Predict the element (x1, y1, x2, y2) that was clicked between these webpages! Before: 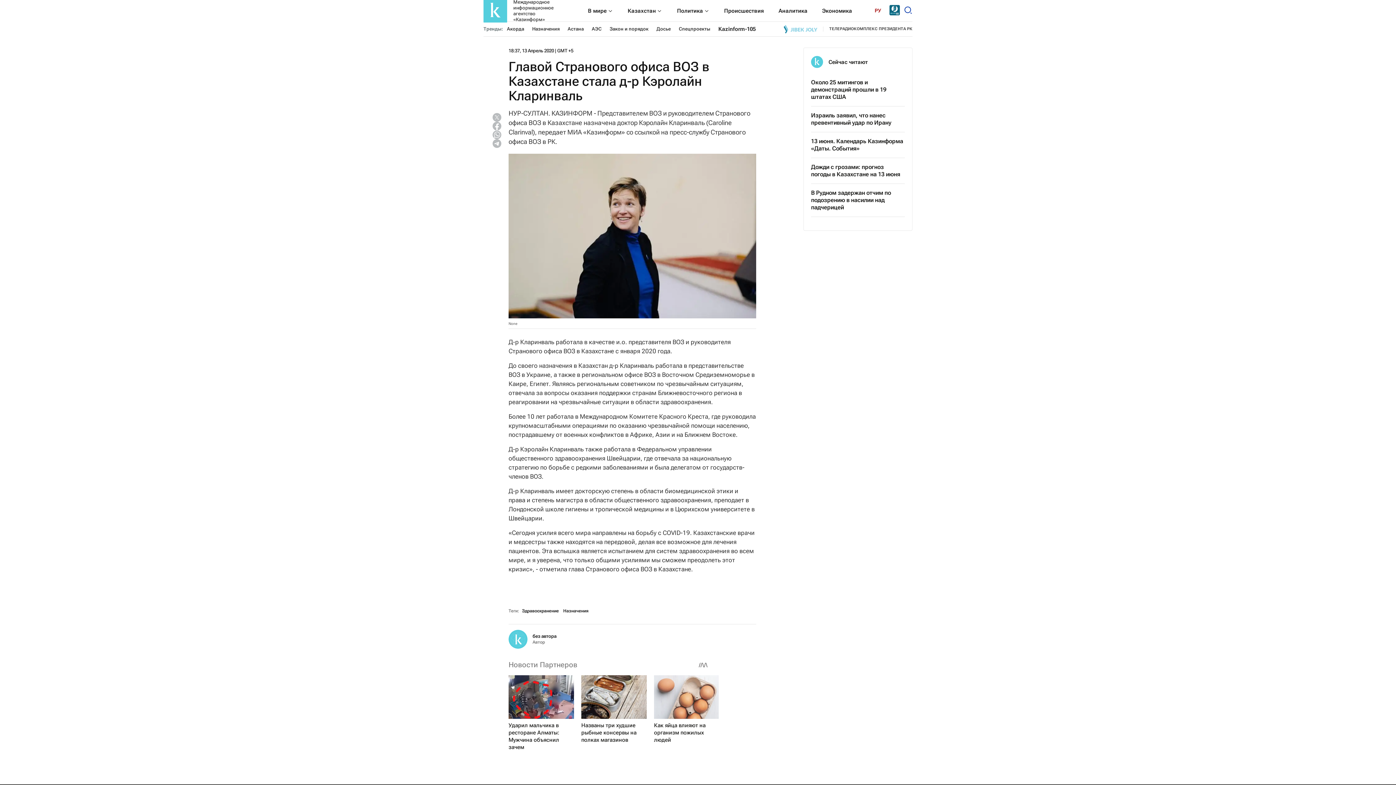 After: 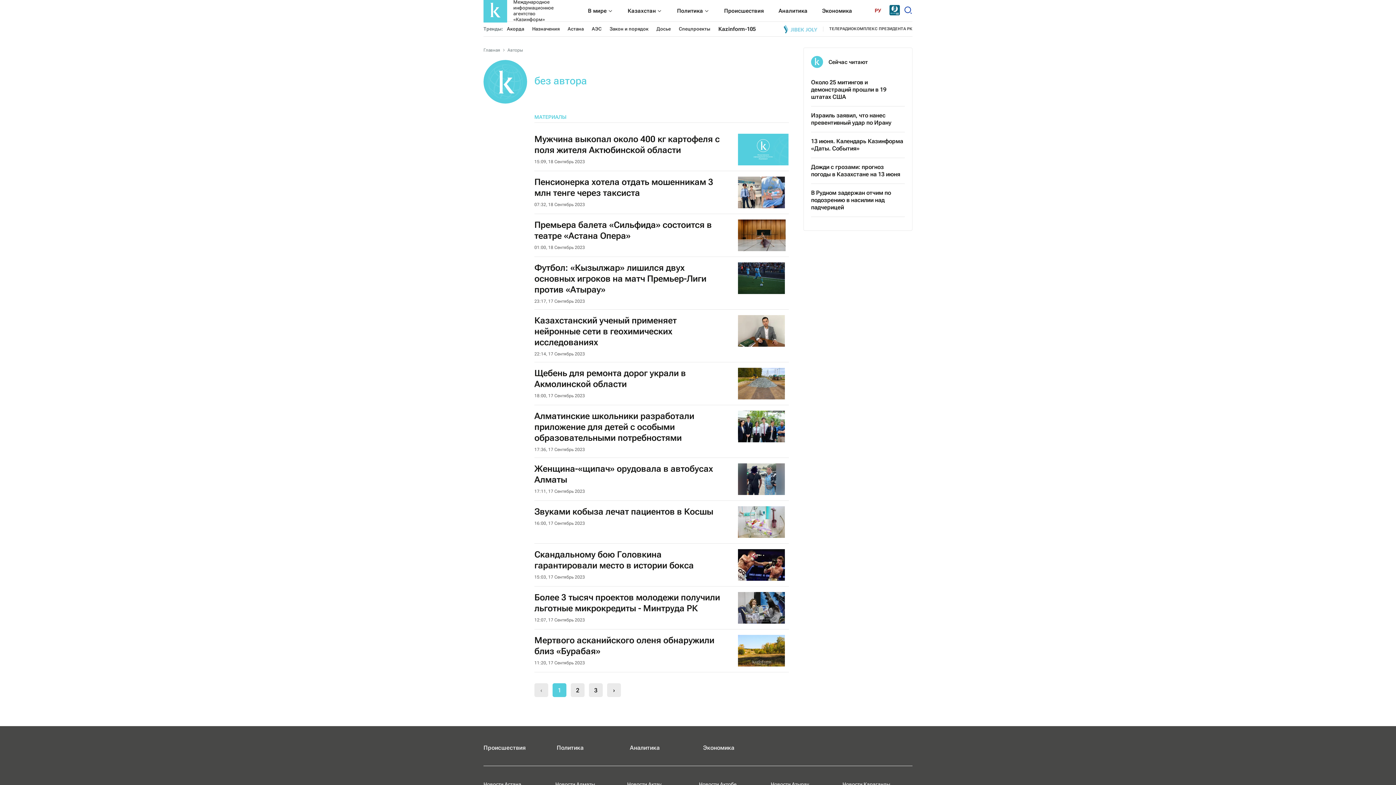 Action: bbox: (532, 633, 556, 639) label: без автора